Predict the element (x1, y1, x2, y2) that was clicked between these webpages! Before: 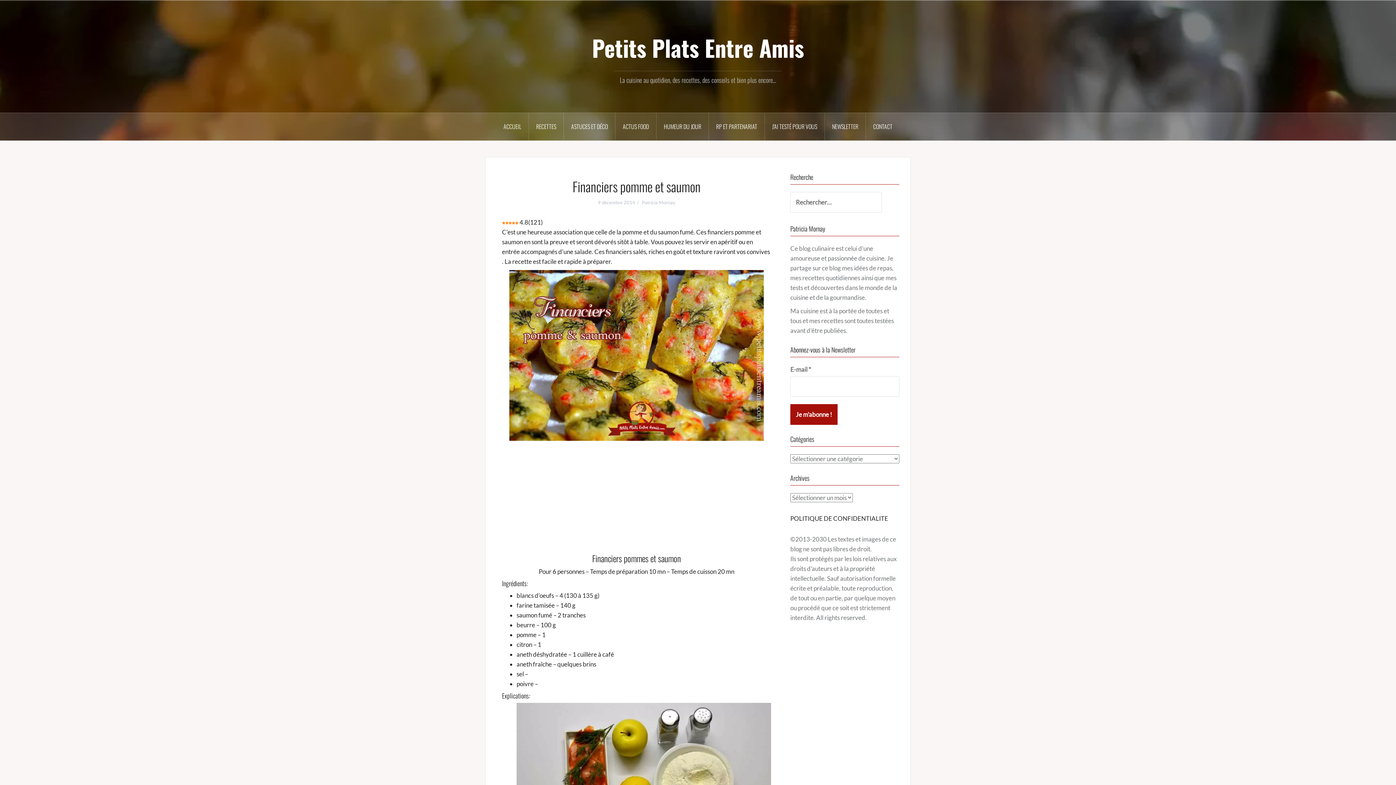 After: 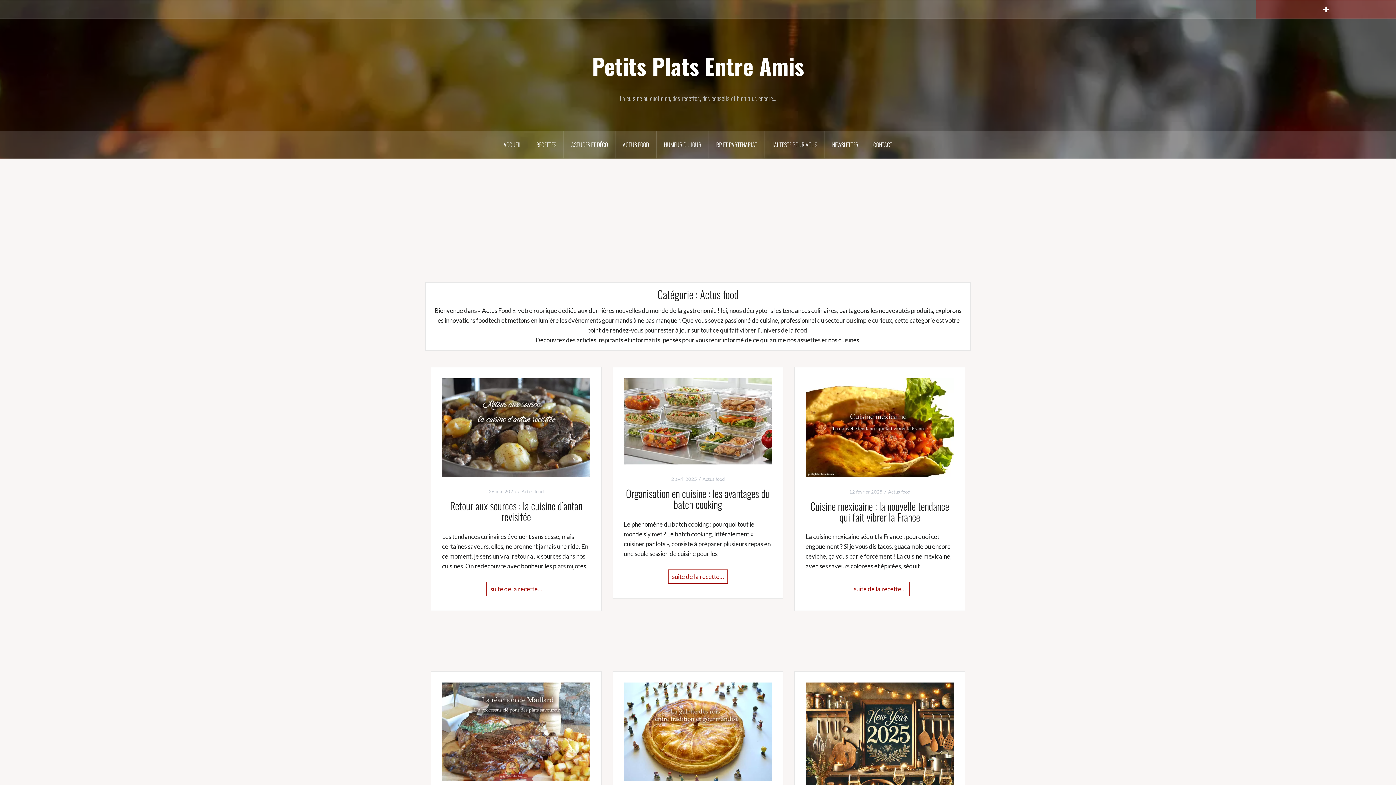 Action: bbox: (615, 113, 656, 140) label: ACTUS FOOD